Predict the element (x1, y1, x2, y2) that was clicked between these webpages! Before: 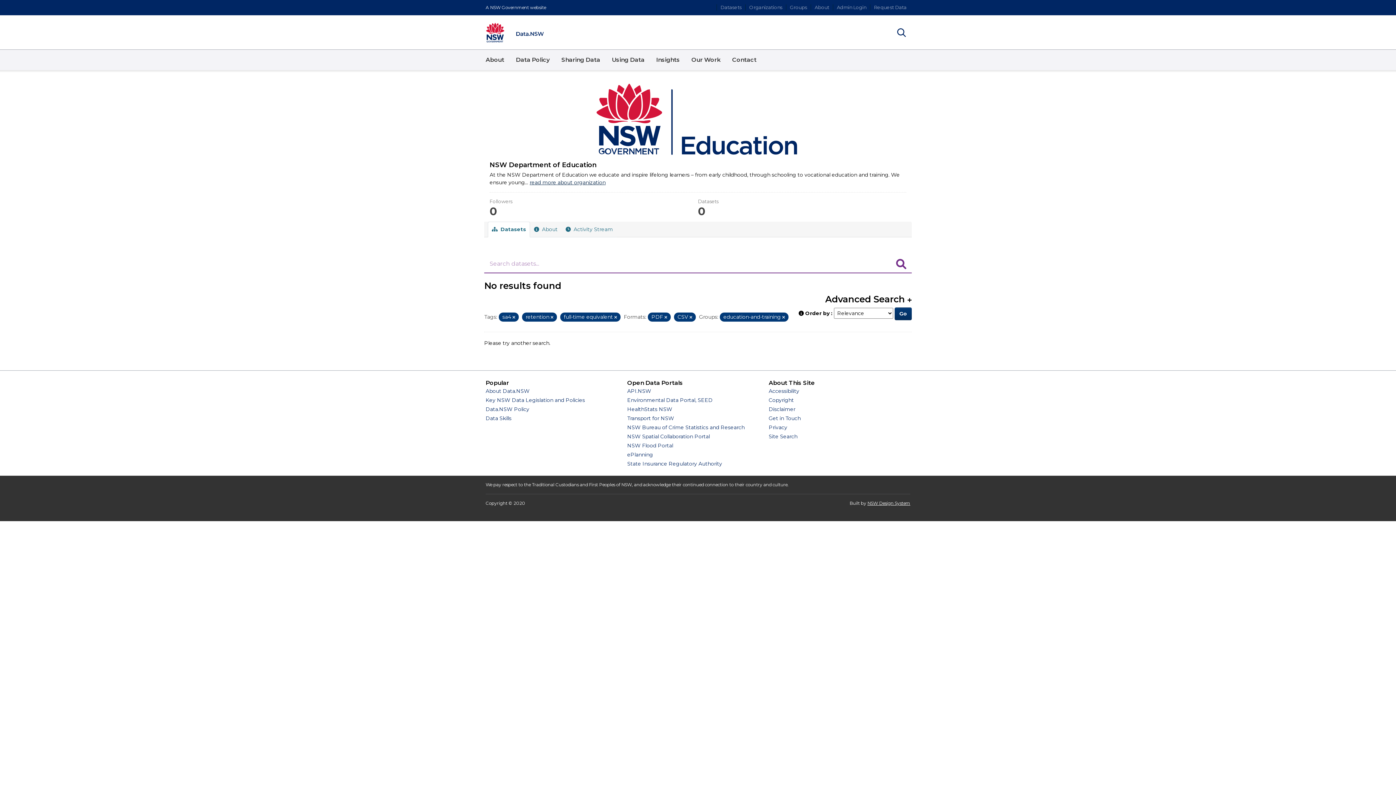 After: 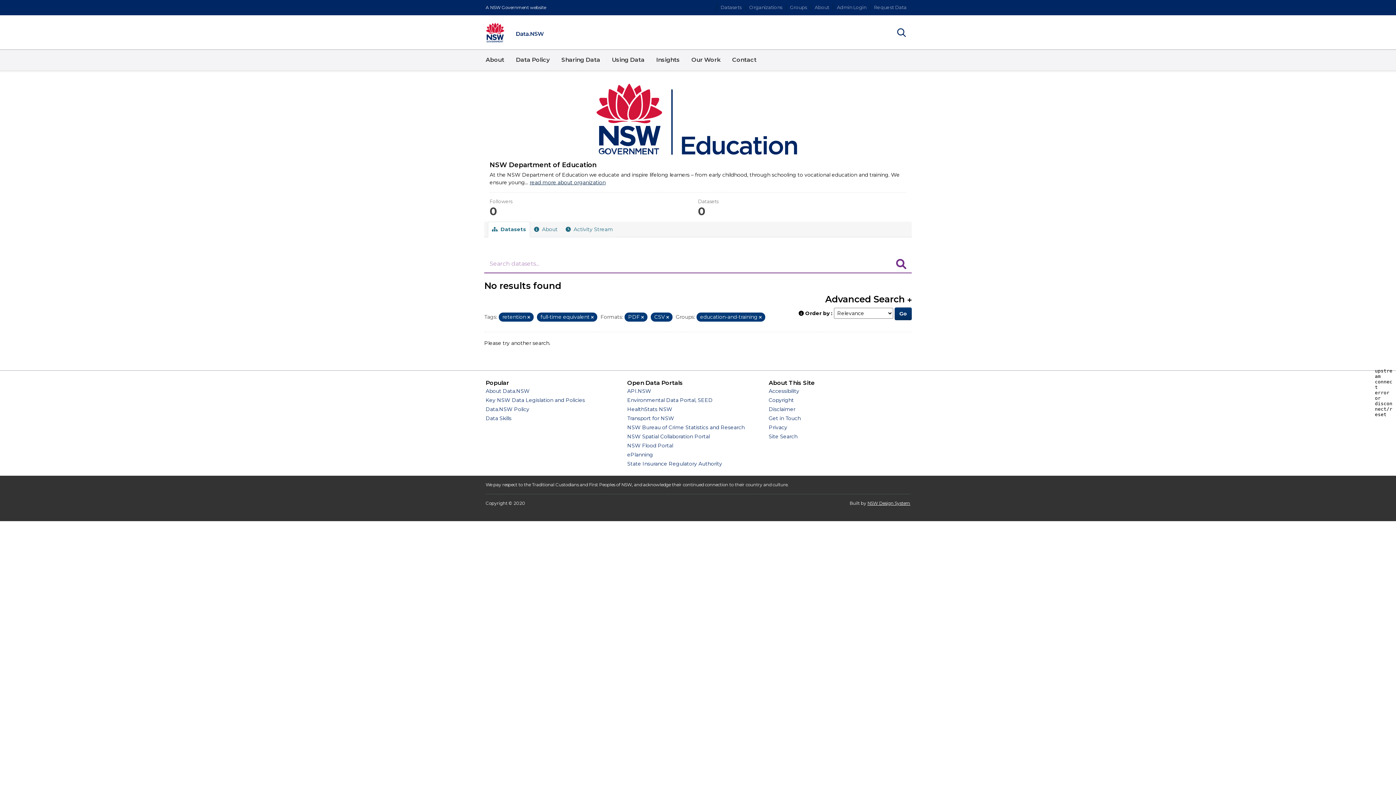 Action: bbox: (512, 314, 515, 320) label: Remove item